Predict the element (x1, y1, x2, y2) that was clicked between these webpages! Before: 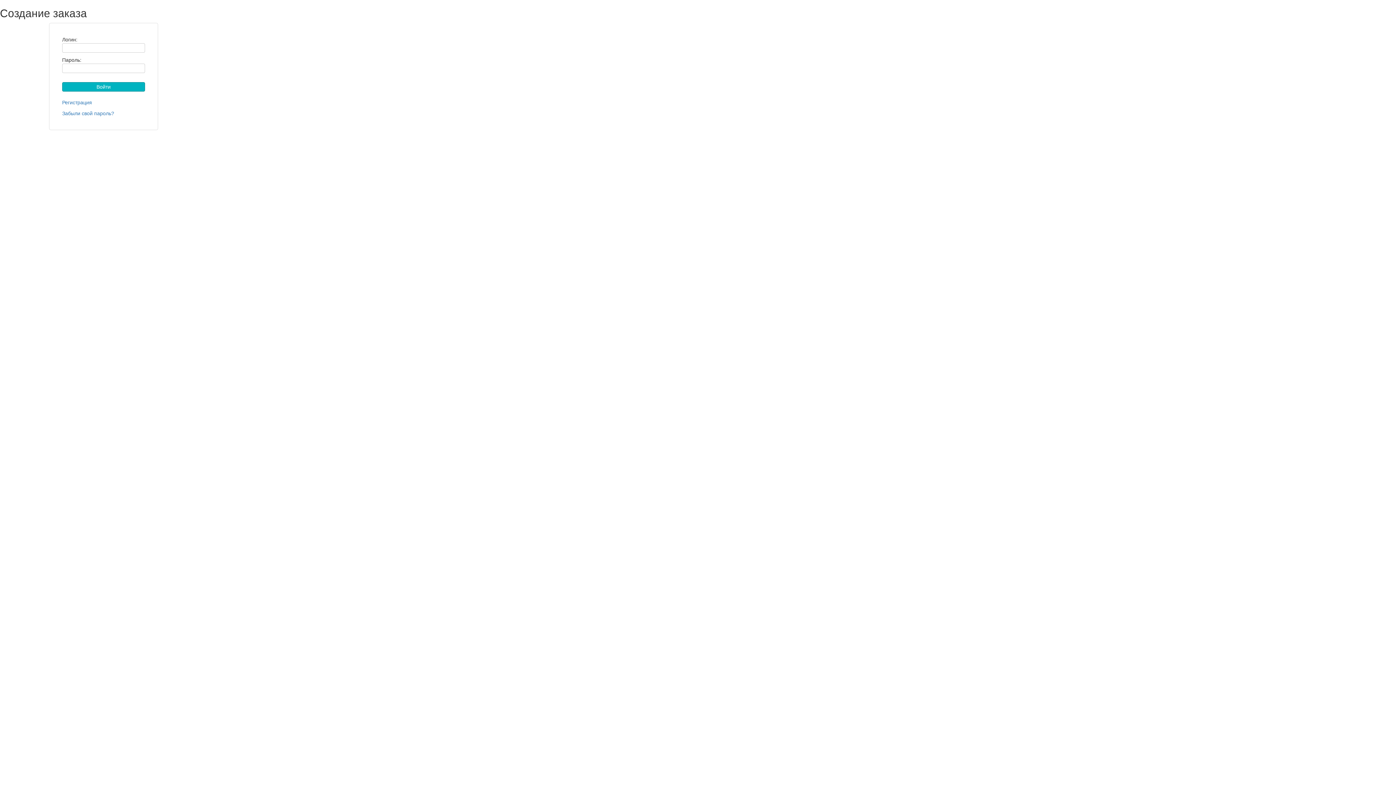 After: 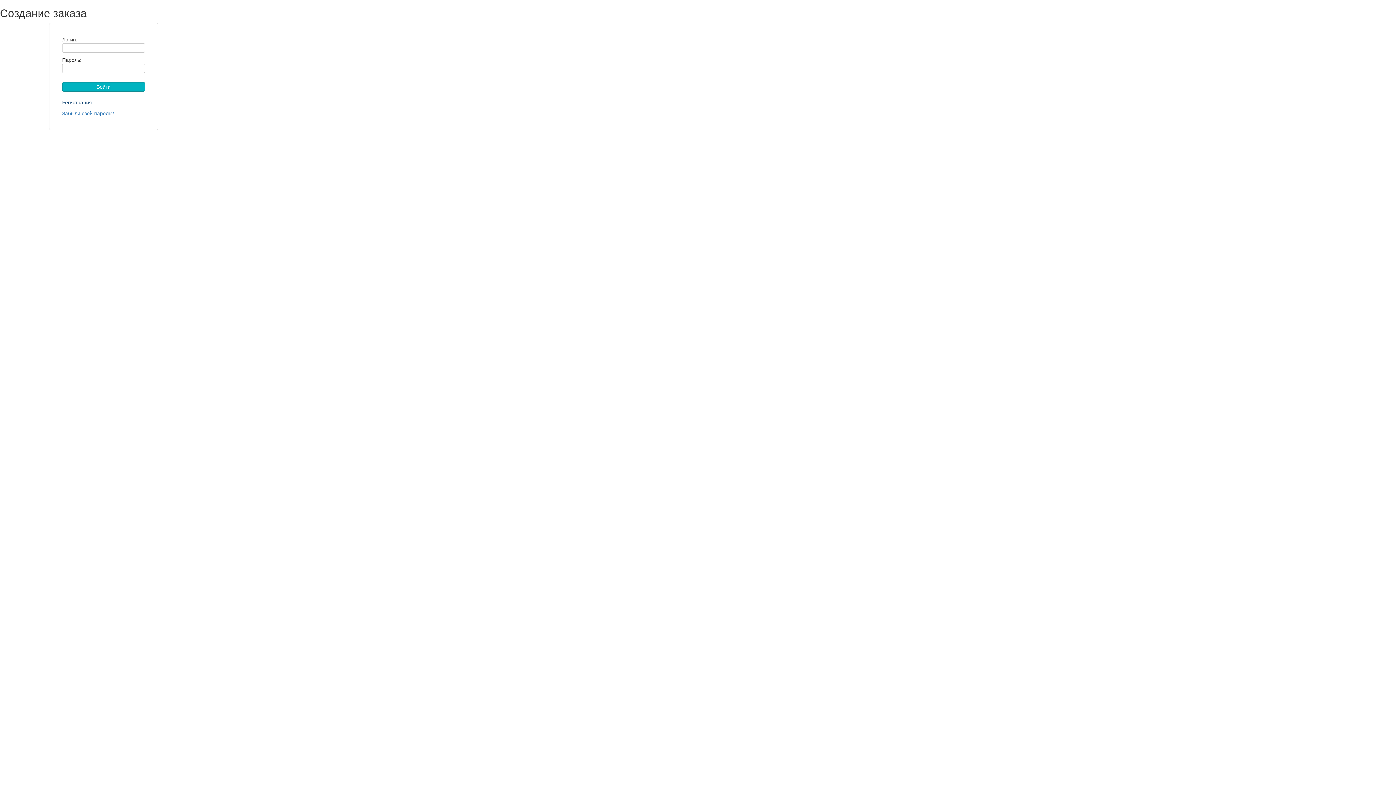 Action: bbox: (62, 99, 92, 105) label: Регистрация